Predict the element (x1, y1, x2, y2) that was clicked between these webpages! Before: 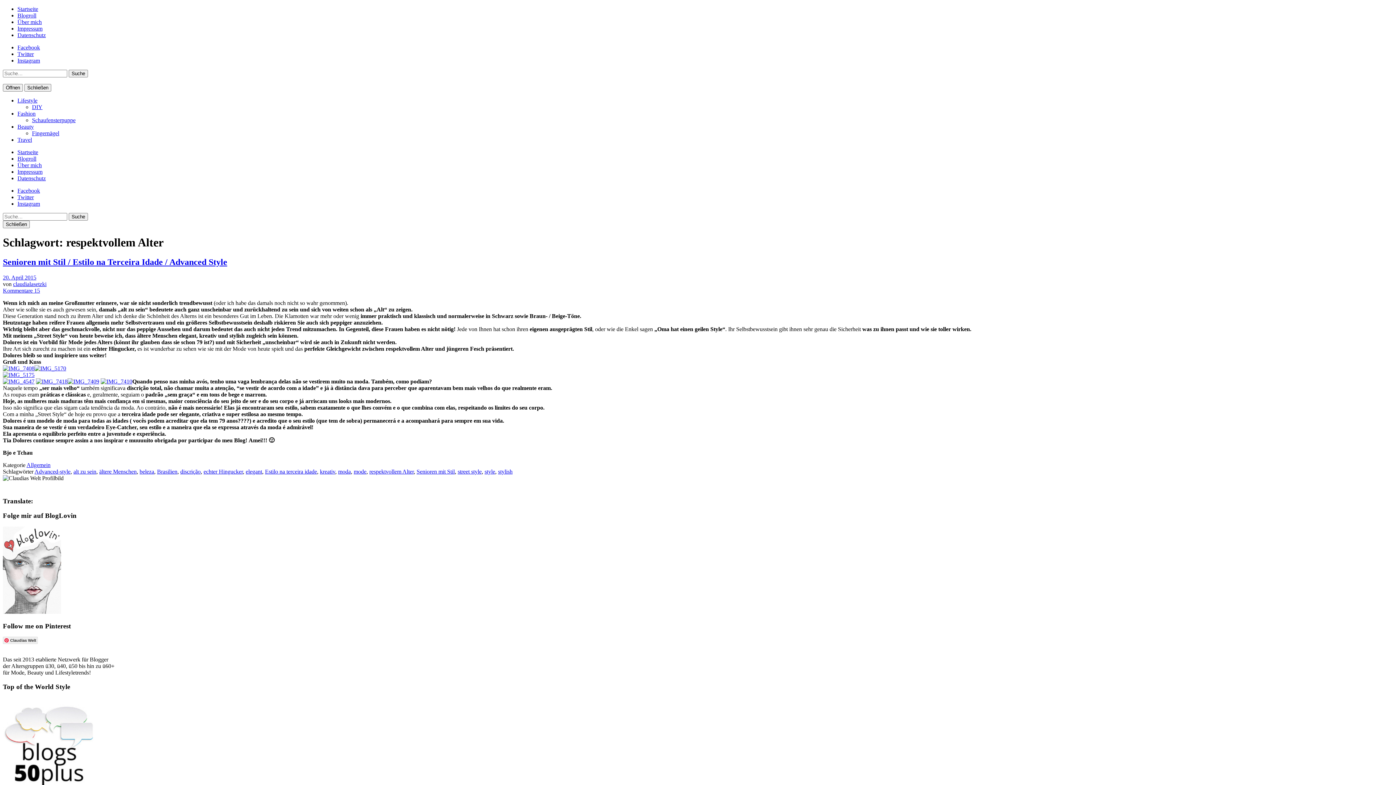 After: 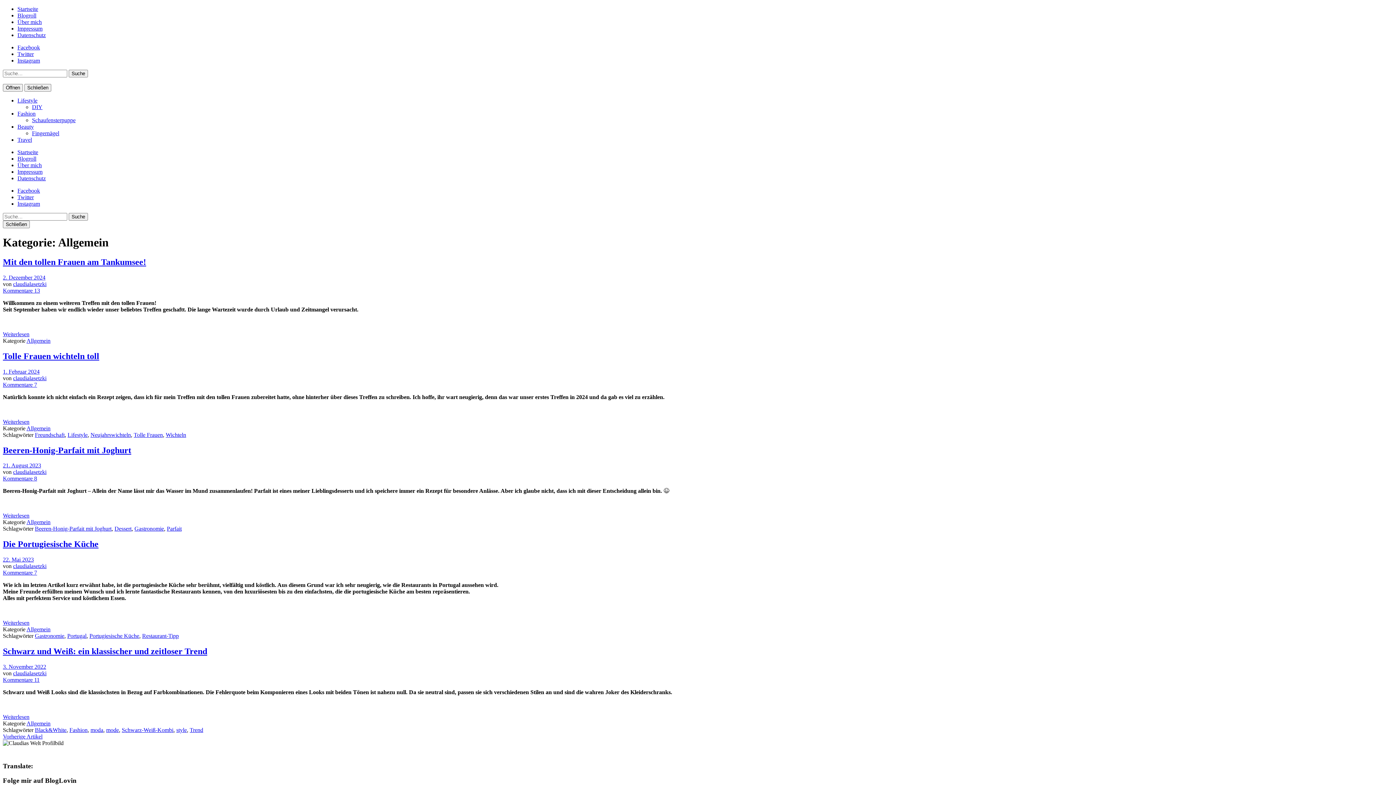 Action: label: Allgemein bbox: (26, 462, 50, 468)